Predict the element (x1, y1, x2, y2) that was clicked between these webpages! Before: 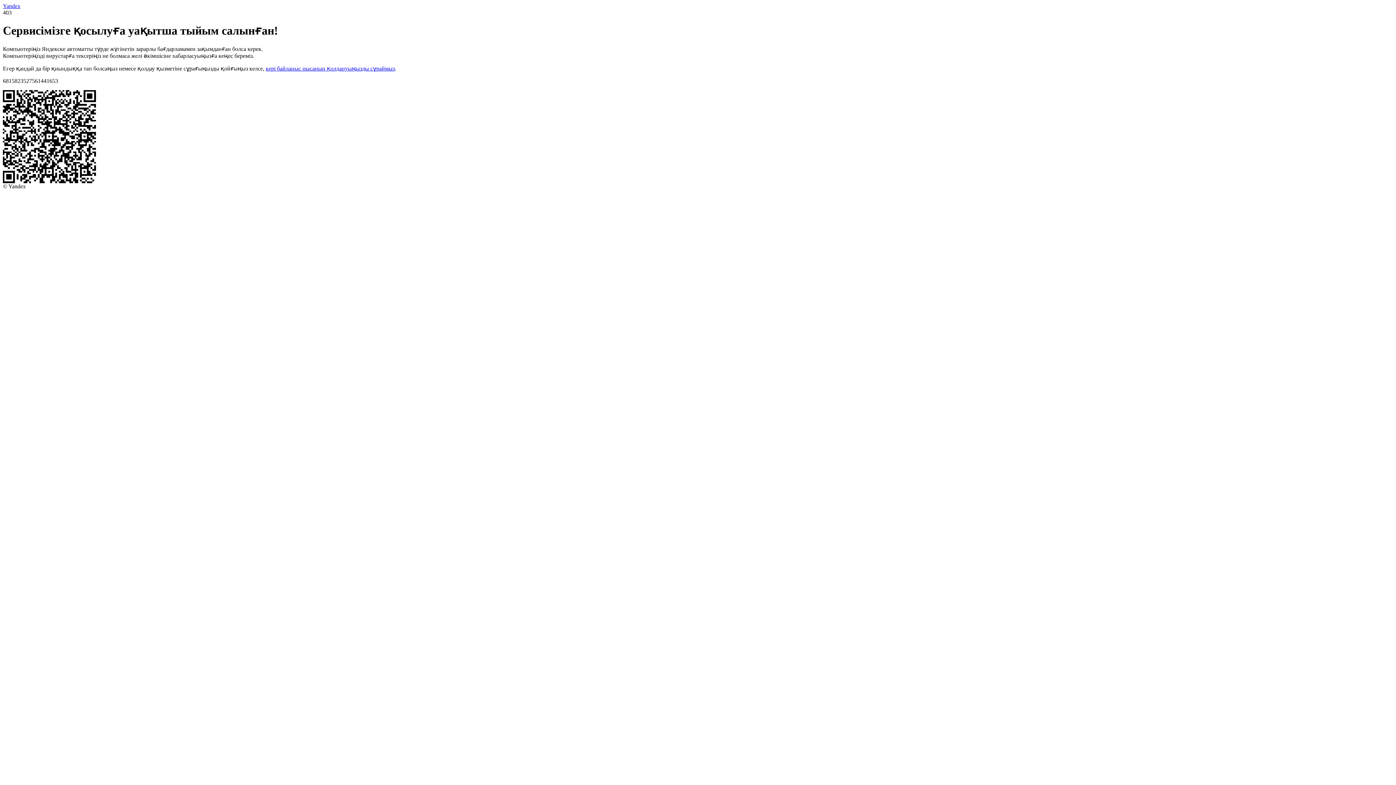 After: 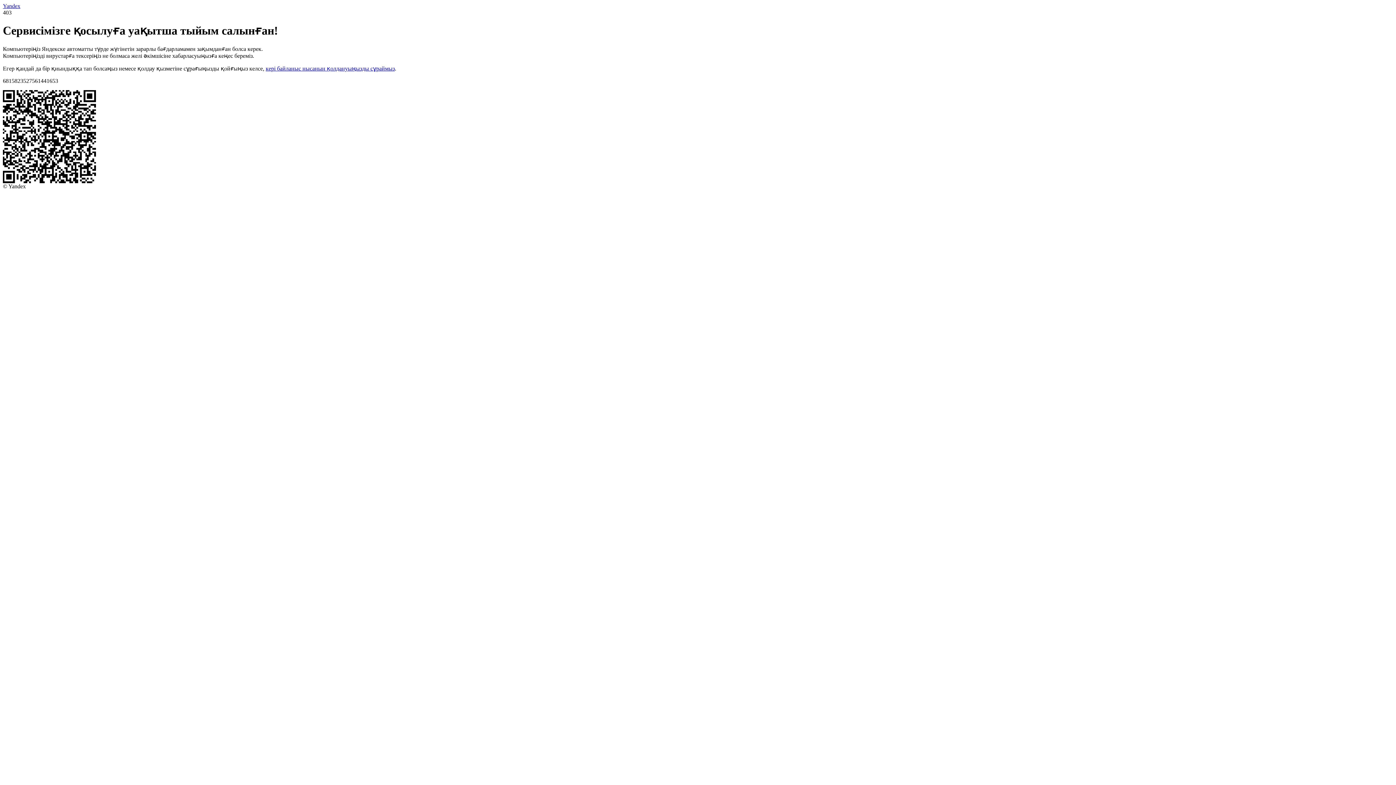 Action: label: кері байланыс нысанын қолдануыңызды сұраймыз bbox: (265, 65, 394, 71)